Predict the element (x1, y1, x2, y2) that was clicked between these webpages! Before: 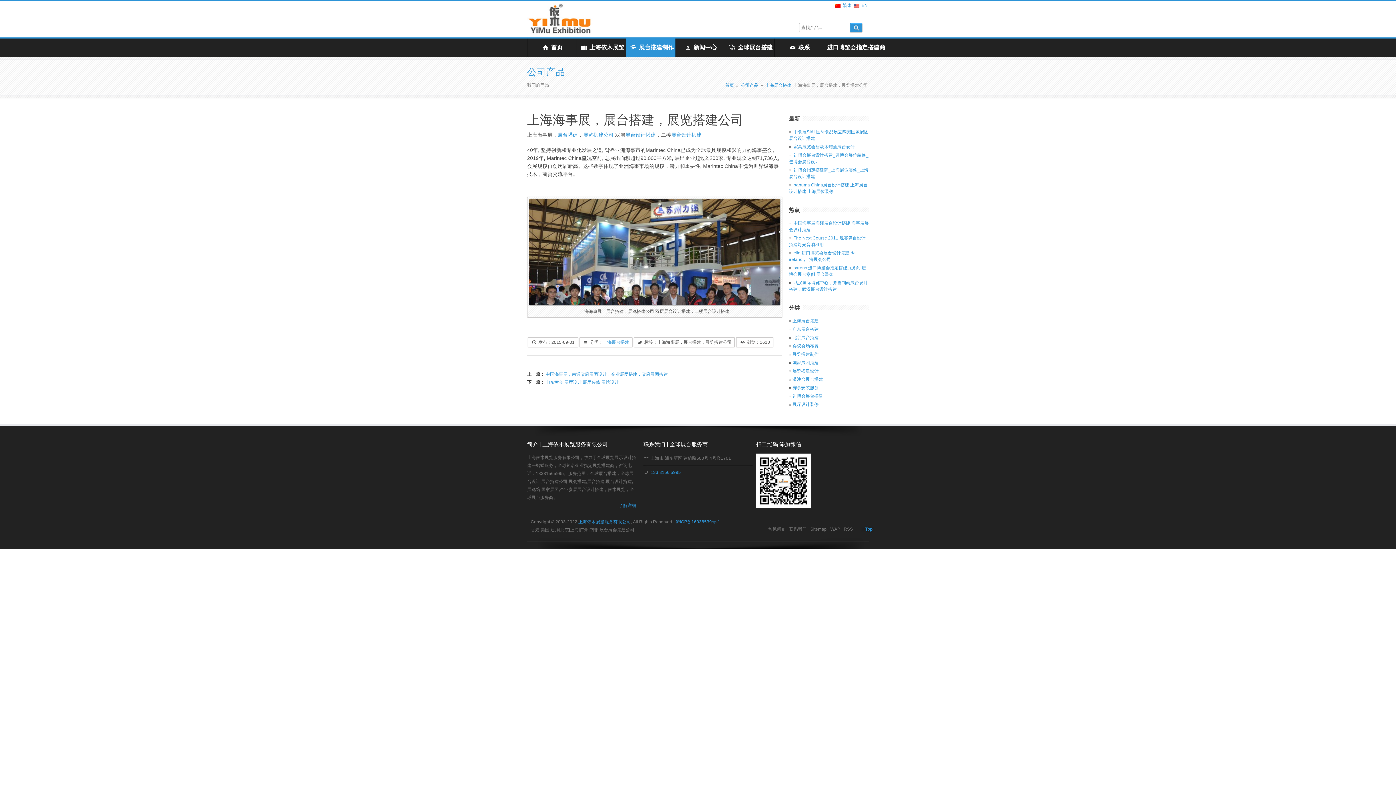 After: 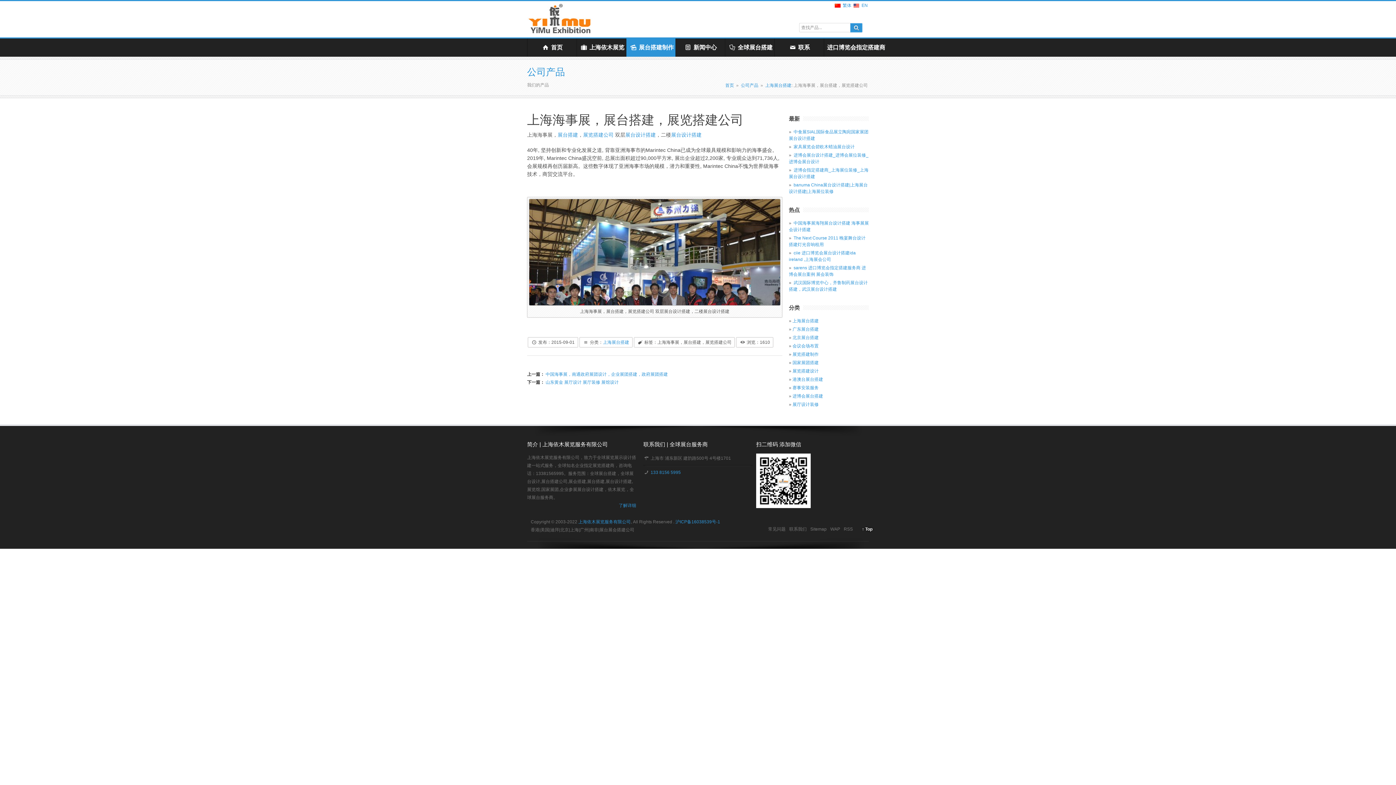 Action: label: ↑ Top bbox: (862, 526, 872, 532)